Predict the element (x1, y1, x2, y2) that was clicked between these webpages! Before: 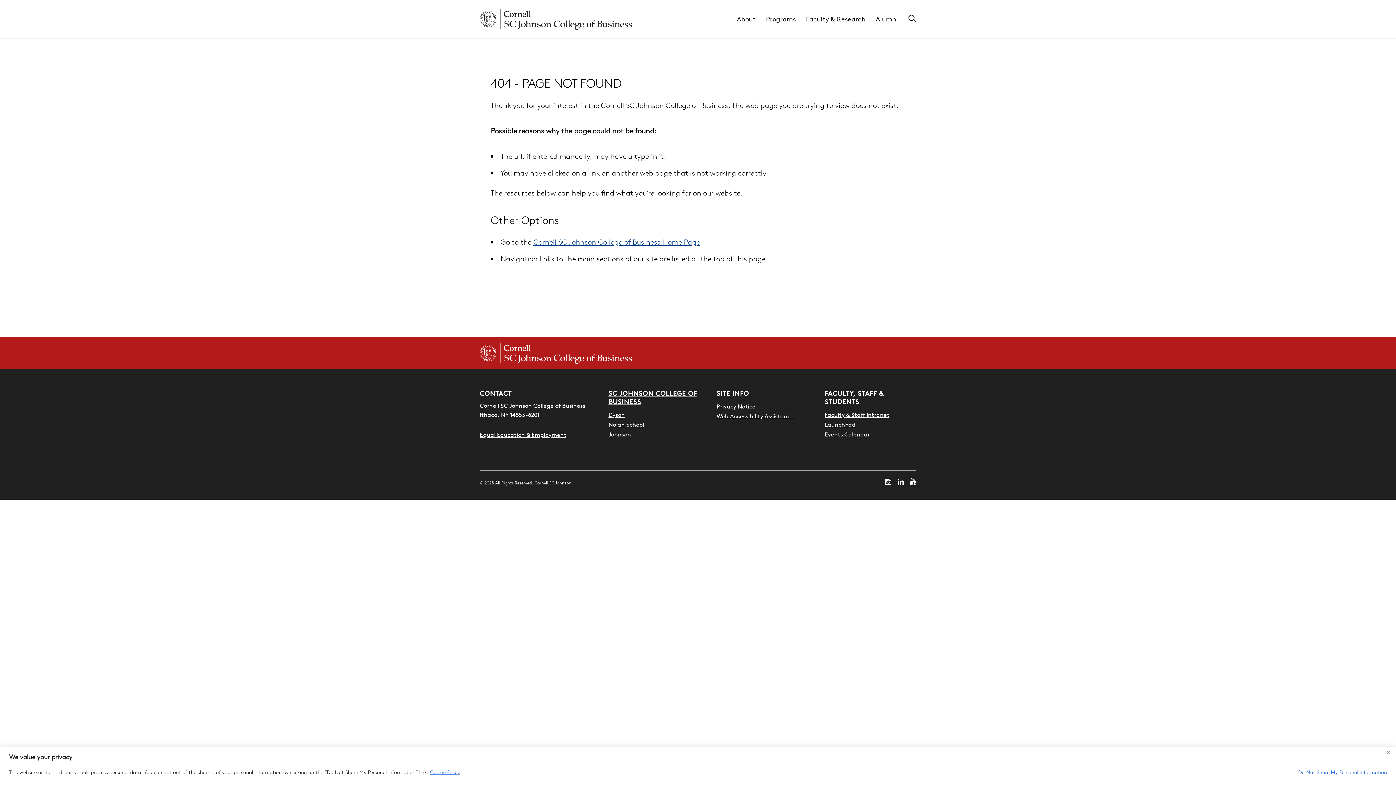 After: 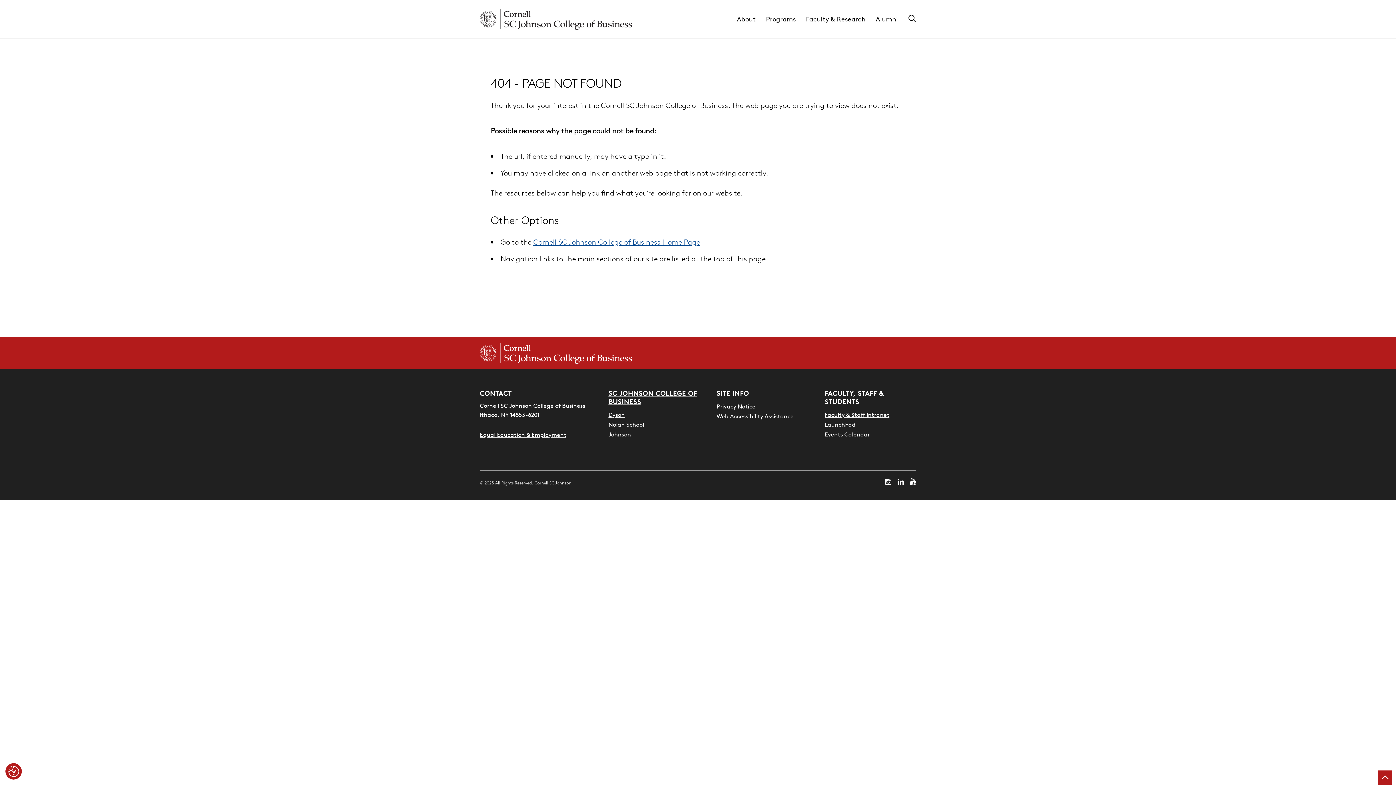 Action: bbox: (1384, 748, 1393, 757) label: Close